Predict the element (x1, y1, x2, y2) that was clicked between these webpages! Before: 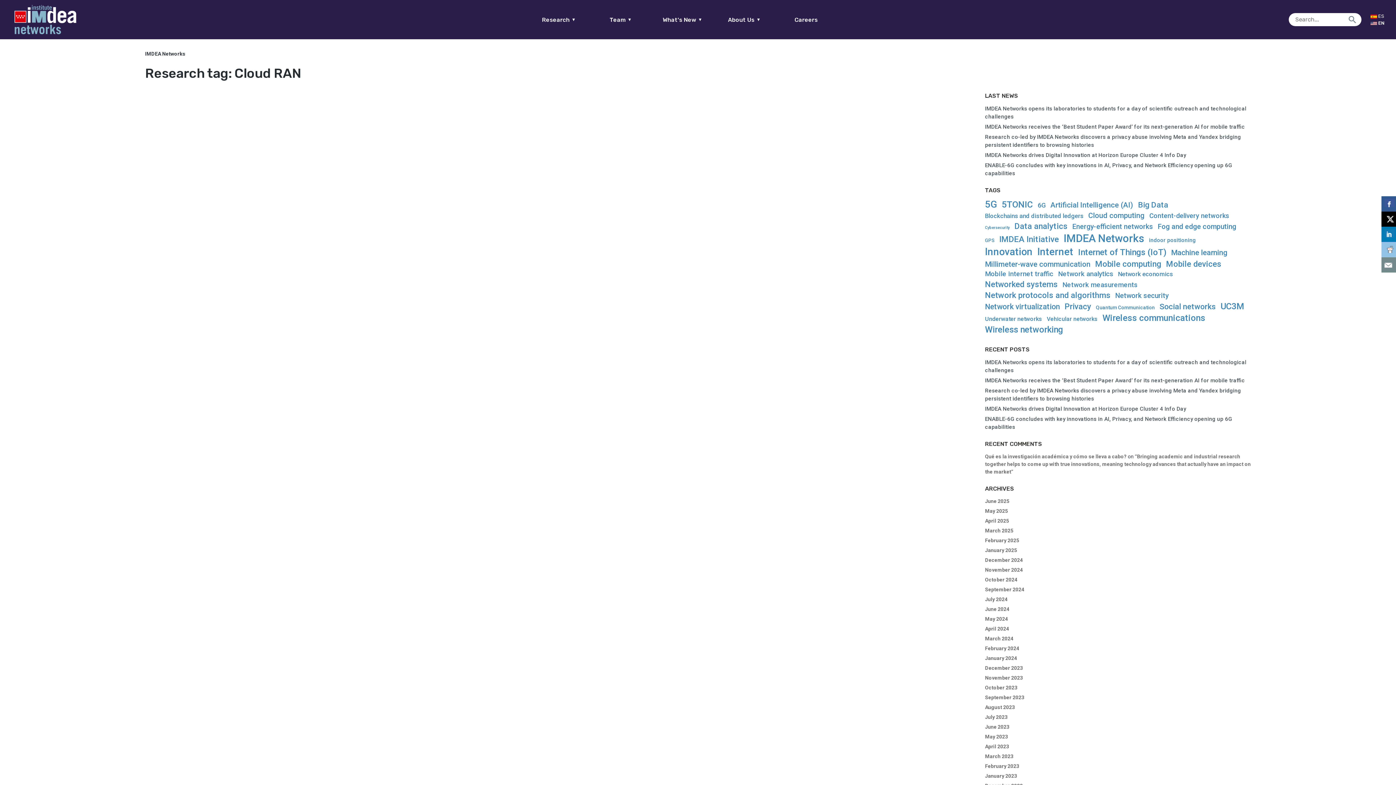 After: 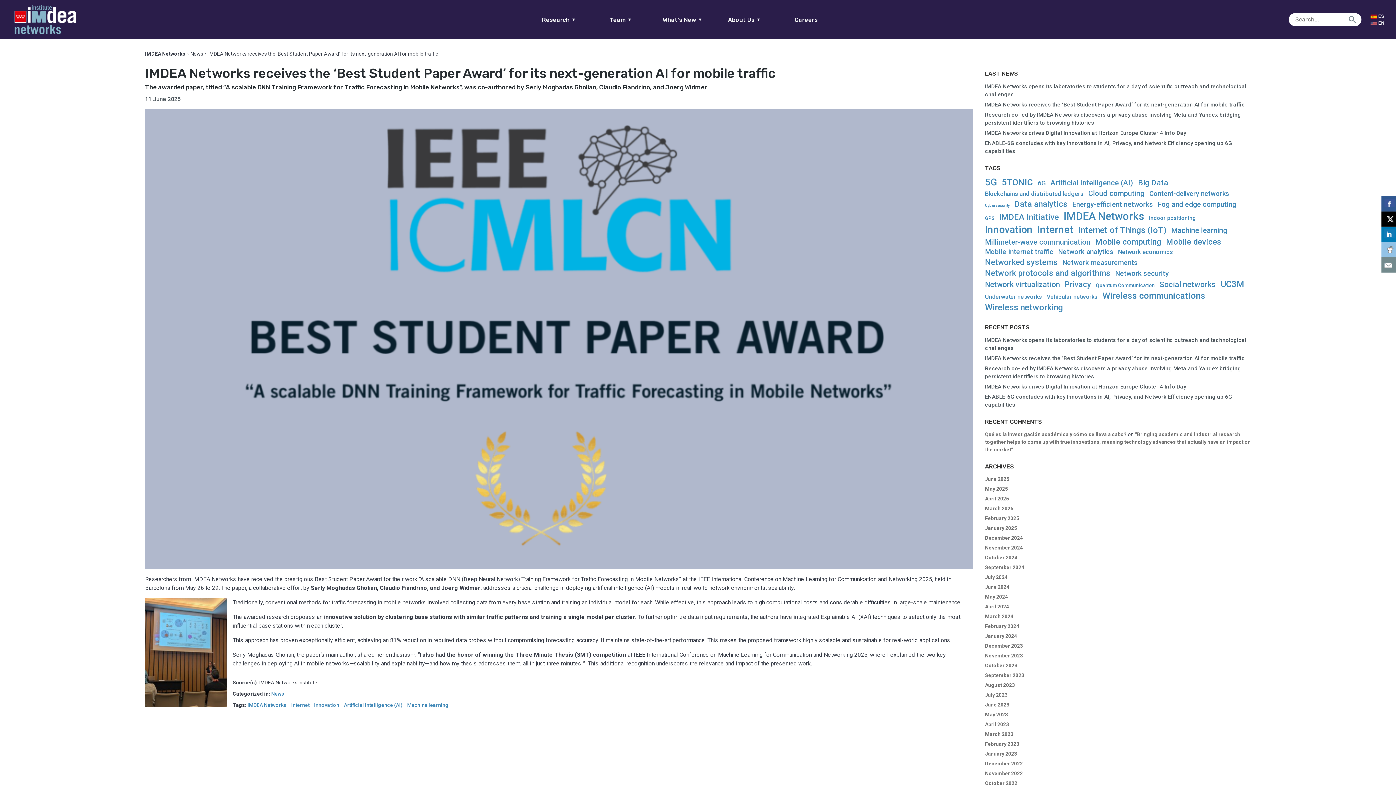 Action: bbox: (985, 123, 1245, 130) label: IMDEA Networks receives the ‘Best Student Paper Award’ for its next-generation AI for mobile traffic